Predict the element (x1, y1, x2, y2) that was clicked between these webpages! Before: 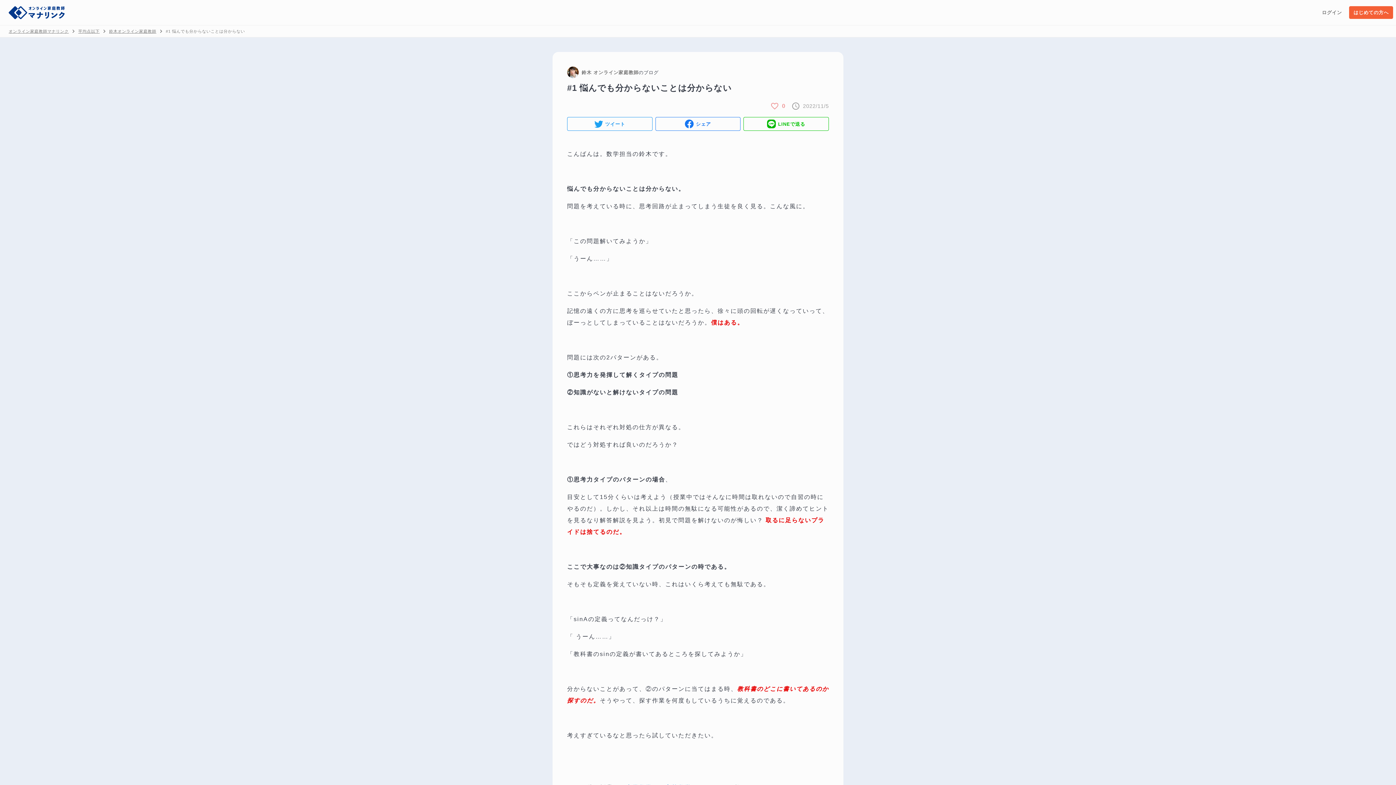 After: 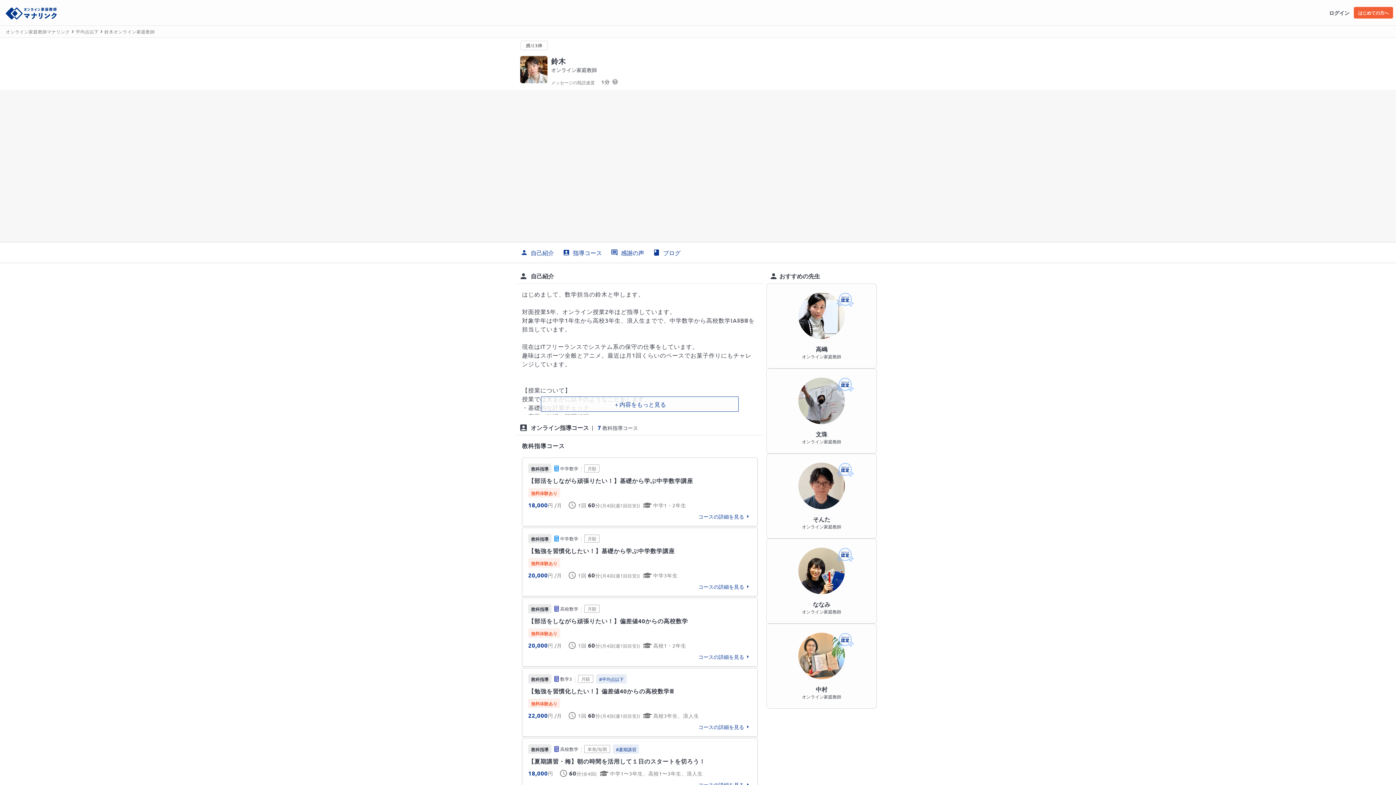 Action: label: 鈴木オンライン家庭教師 bbox: (109, 25, 156, 37)